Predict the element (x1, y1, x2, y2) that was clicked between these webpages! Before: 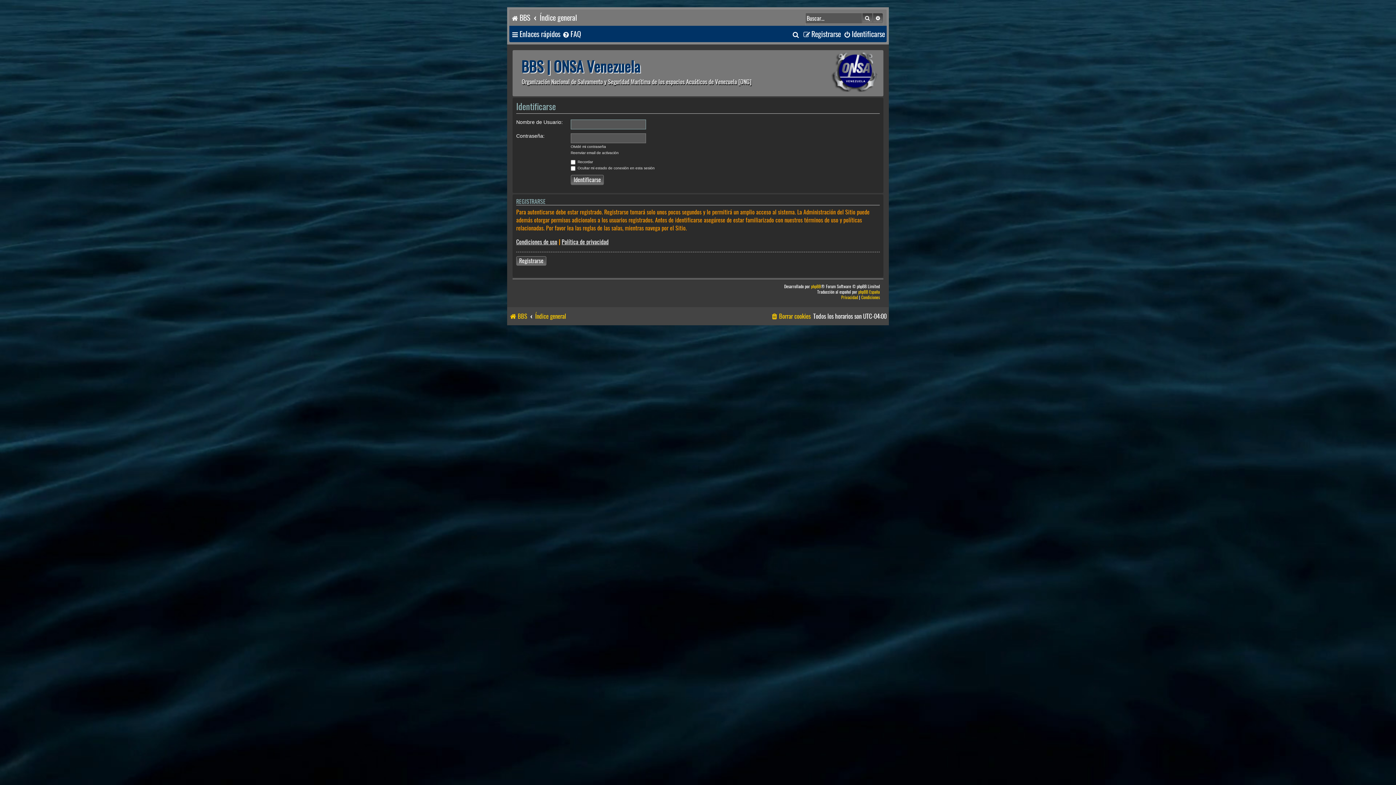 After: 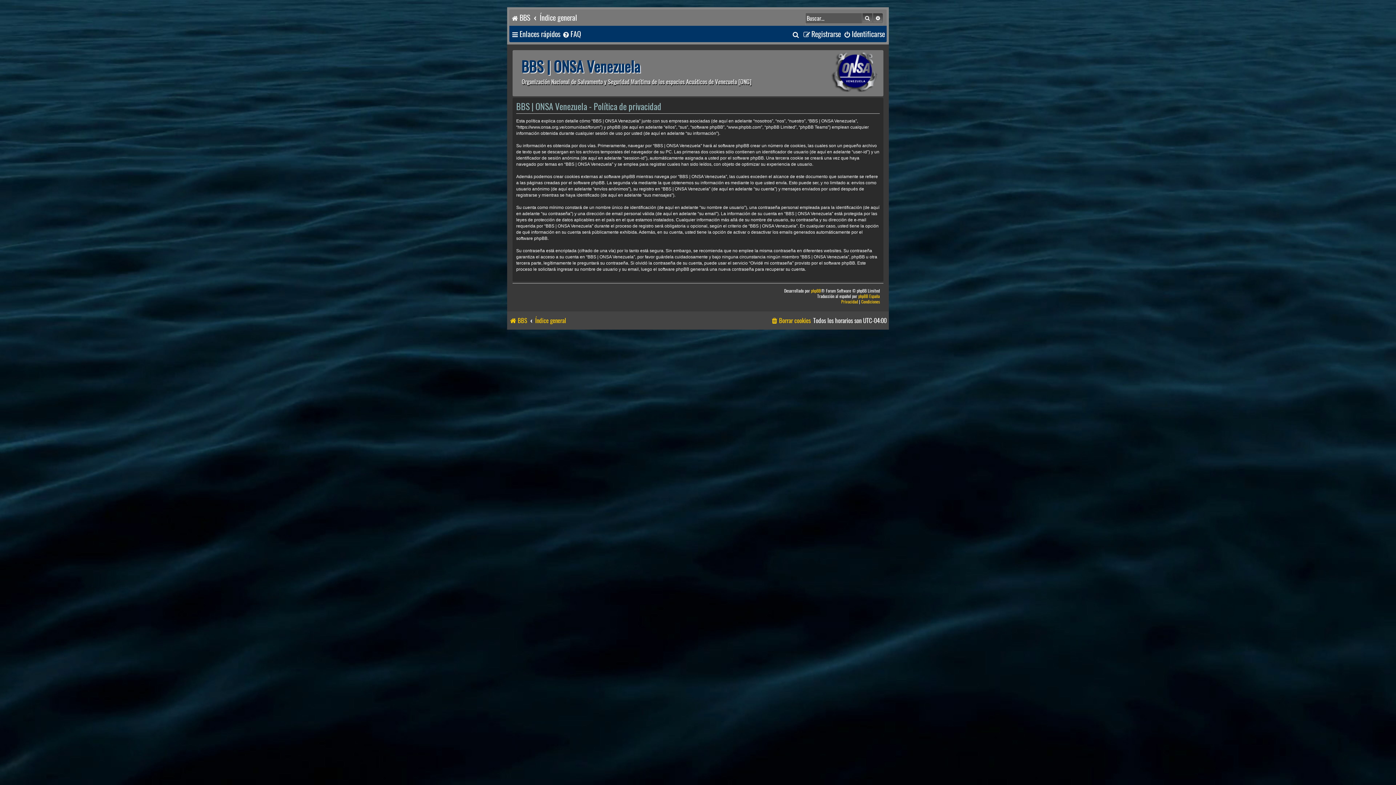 Action: bbox: (841, 294, 858, 300) label: Privacidad